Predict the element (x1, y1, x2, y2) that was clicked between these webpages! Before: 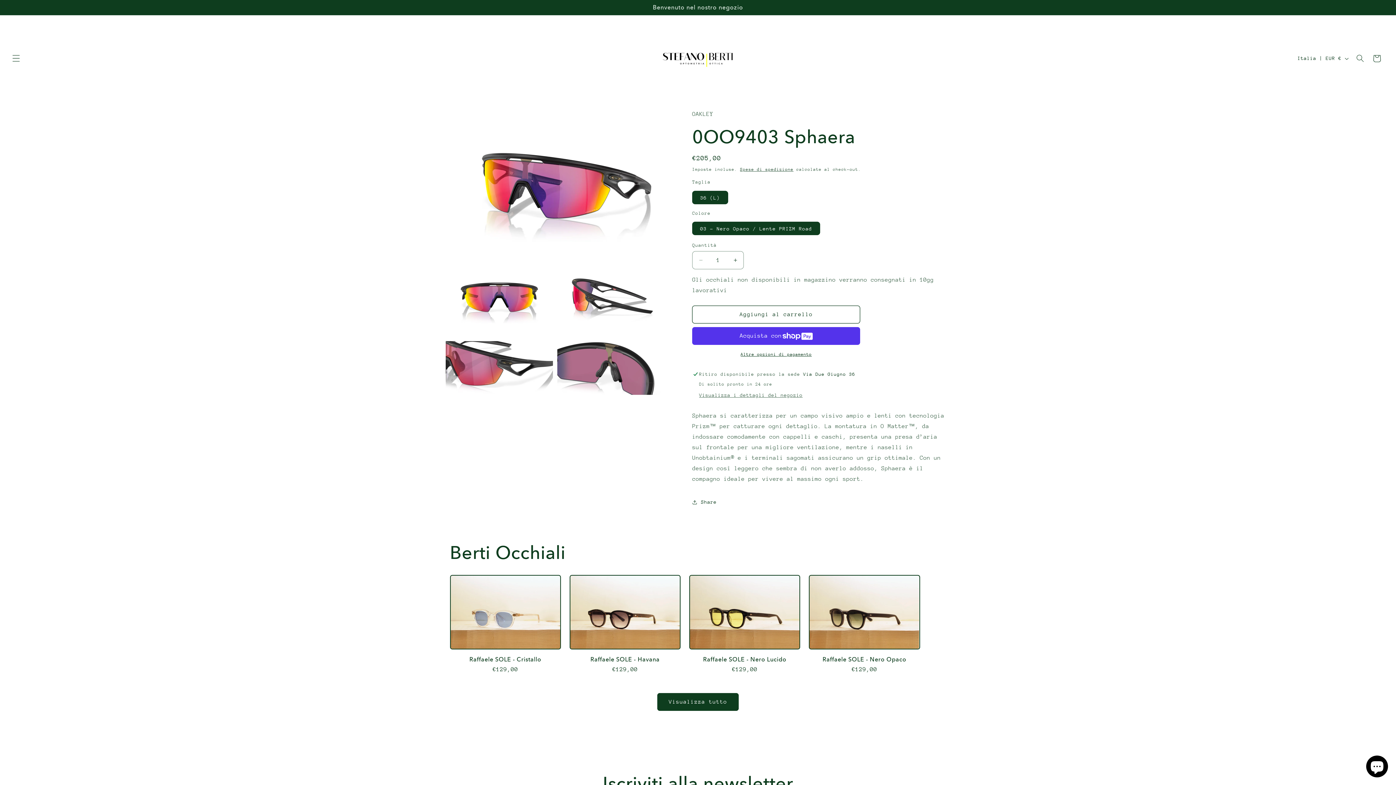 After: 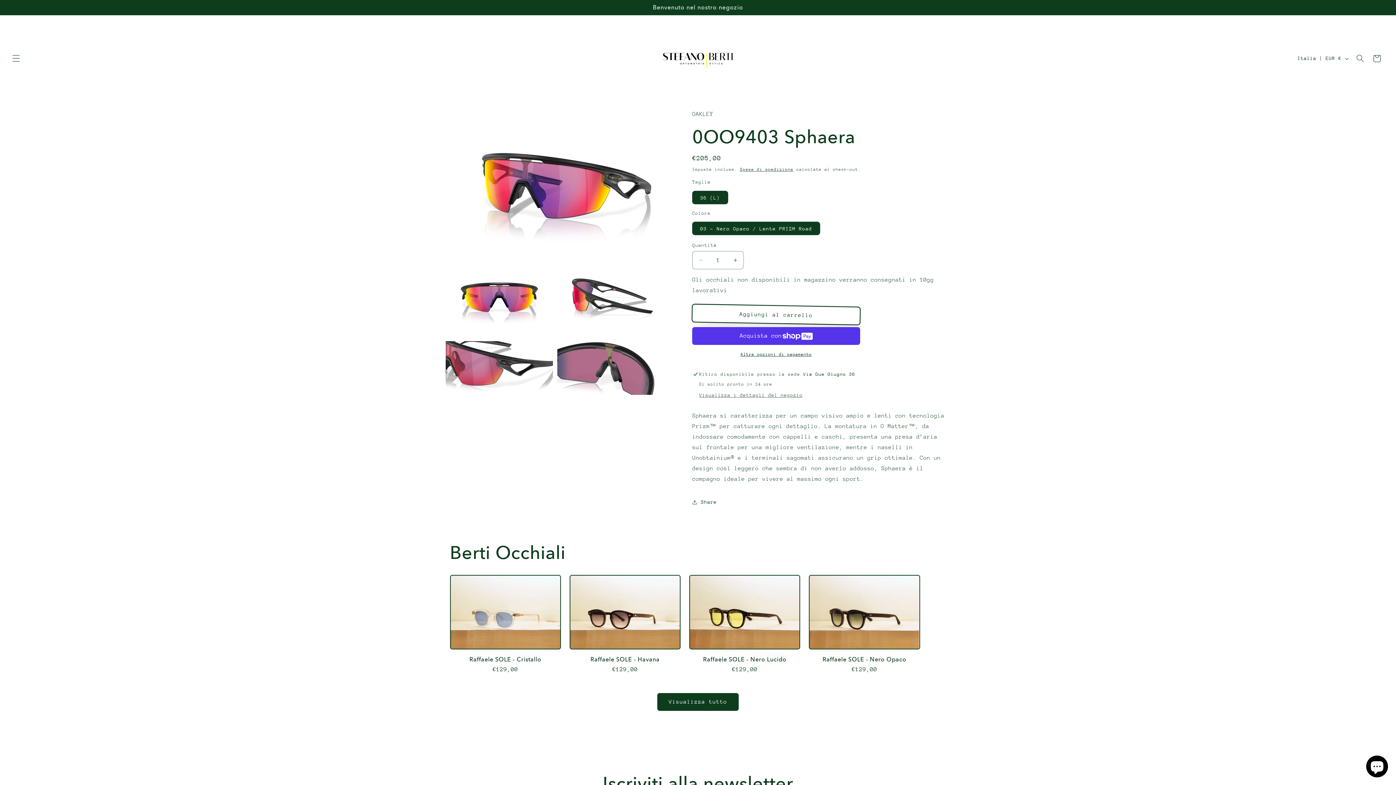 Action: bbox: (692, 305, 860, 323) label: Aggiungi al carrello